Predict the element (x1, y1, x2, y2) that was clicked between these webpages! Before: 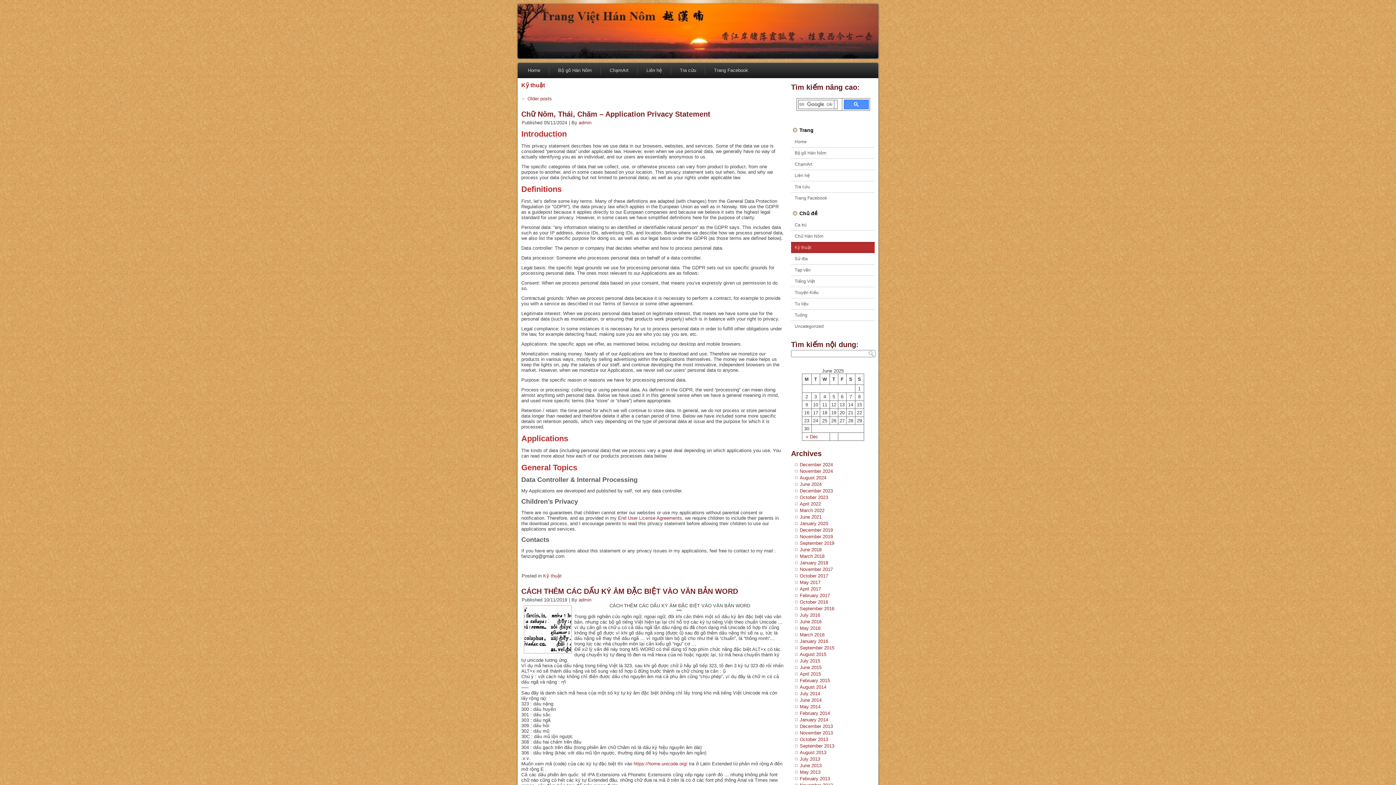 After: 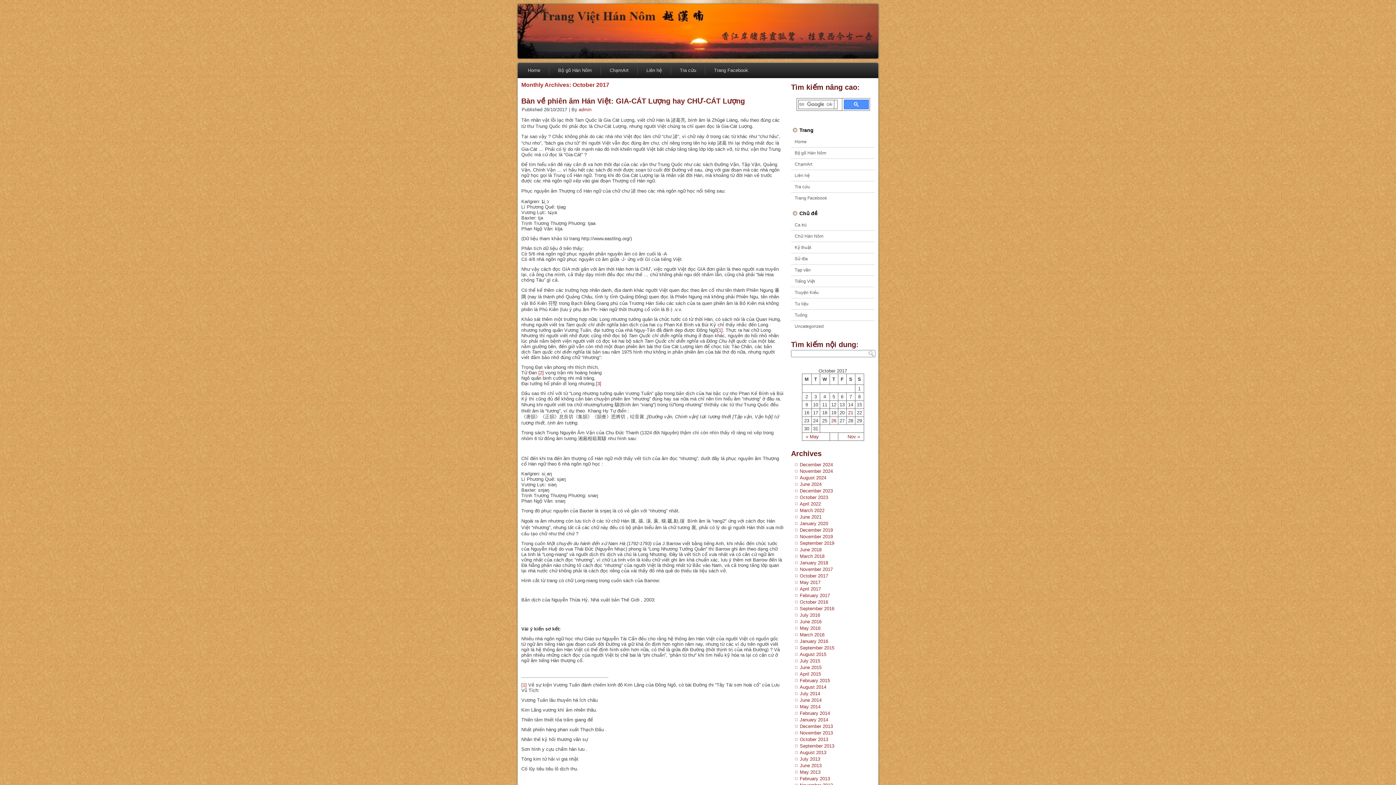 Action: bbox: (800, 573, 828, 578) label: October 2017